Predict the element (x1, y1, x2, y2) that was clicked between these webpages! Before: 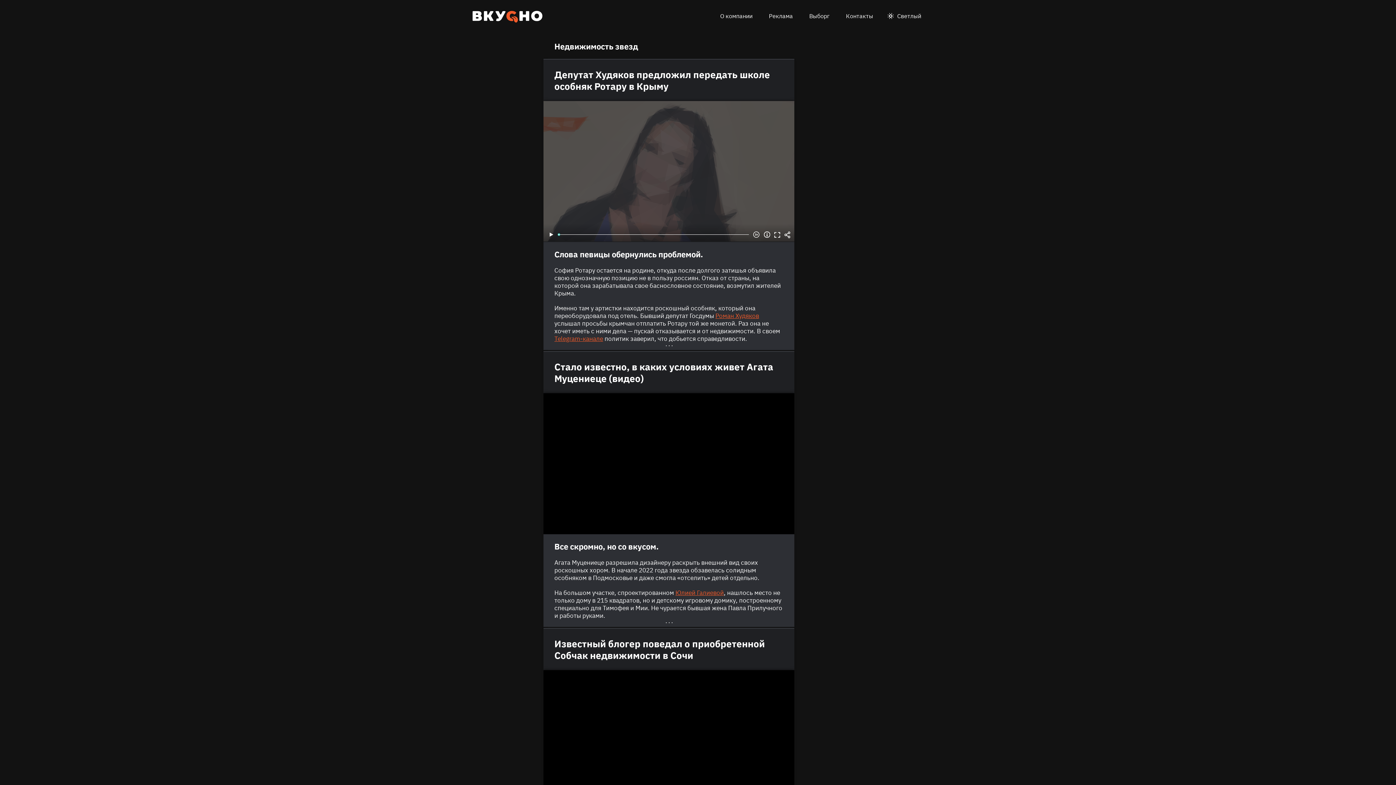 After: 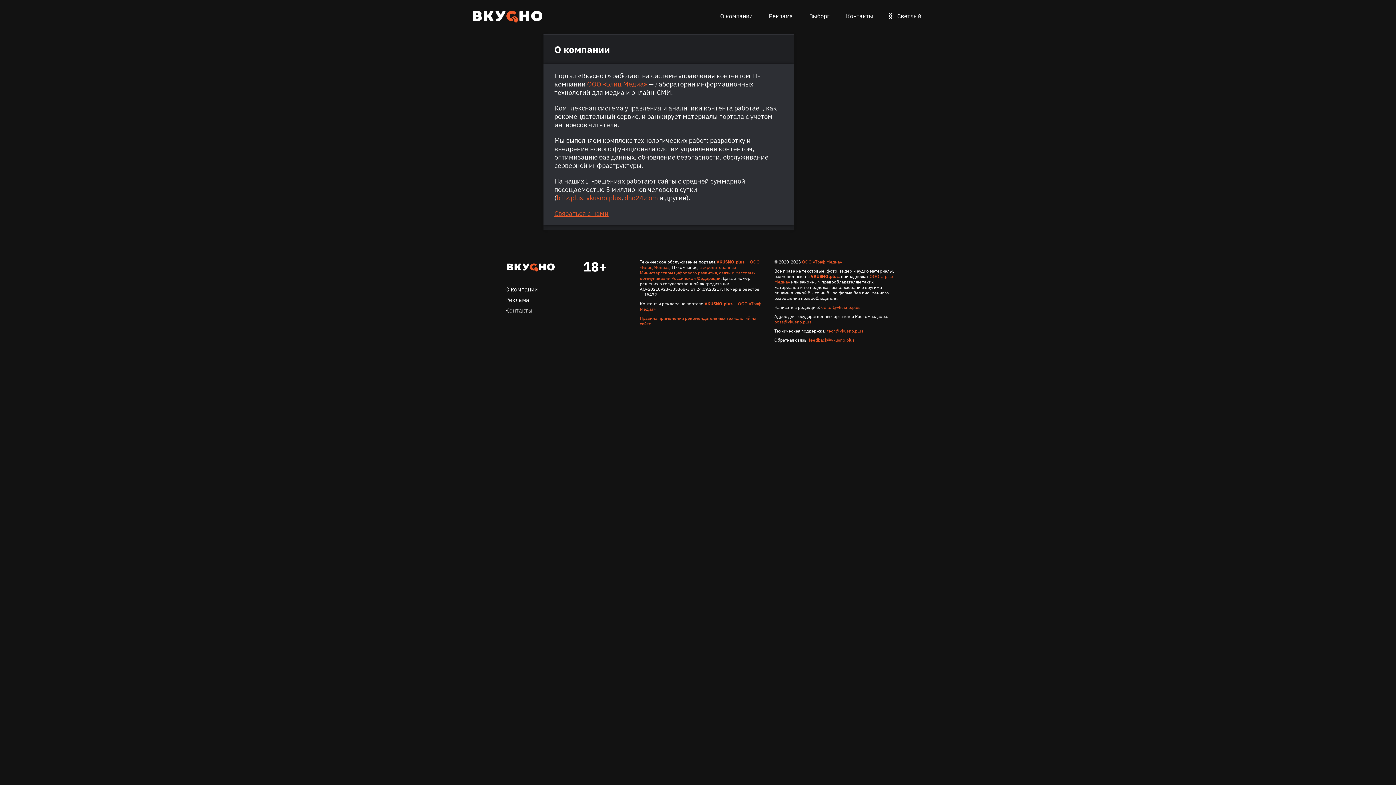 Action: bbox: (714, 7, 758, 24) label: О компании